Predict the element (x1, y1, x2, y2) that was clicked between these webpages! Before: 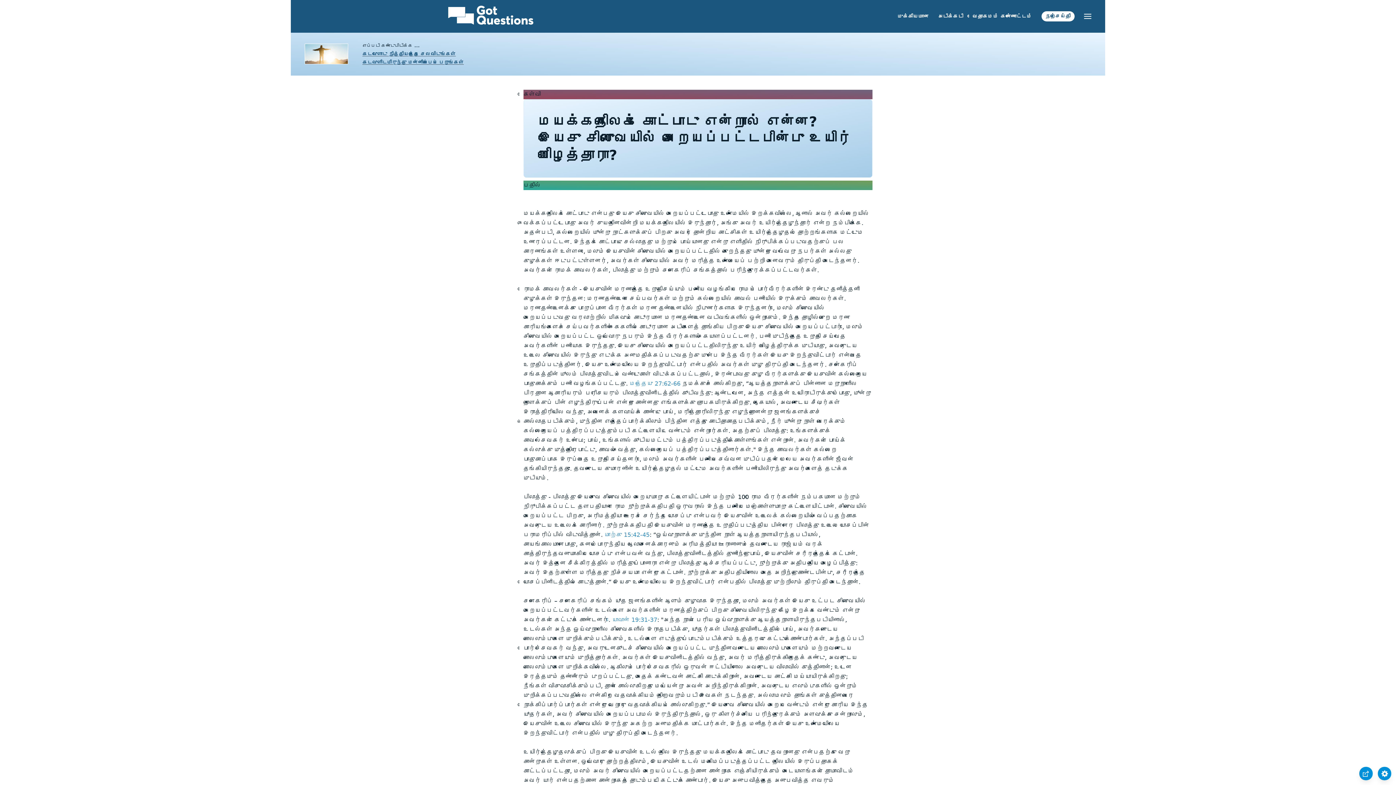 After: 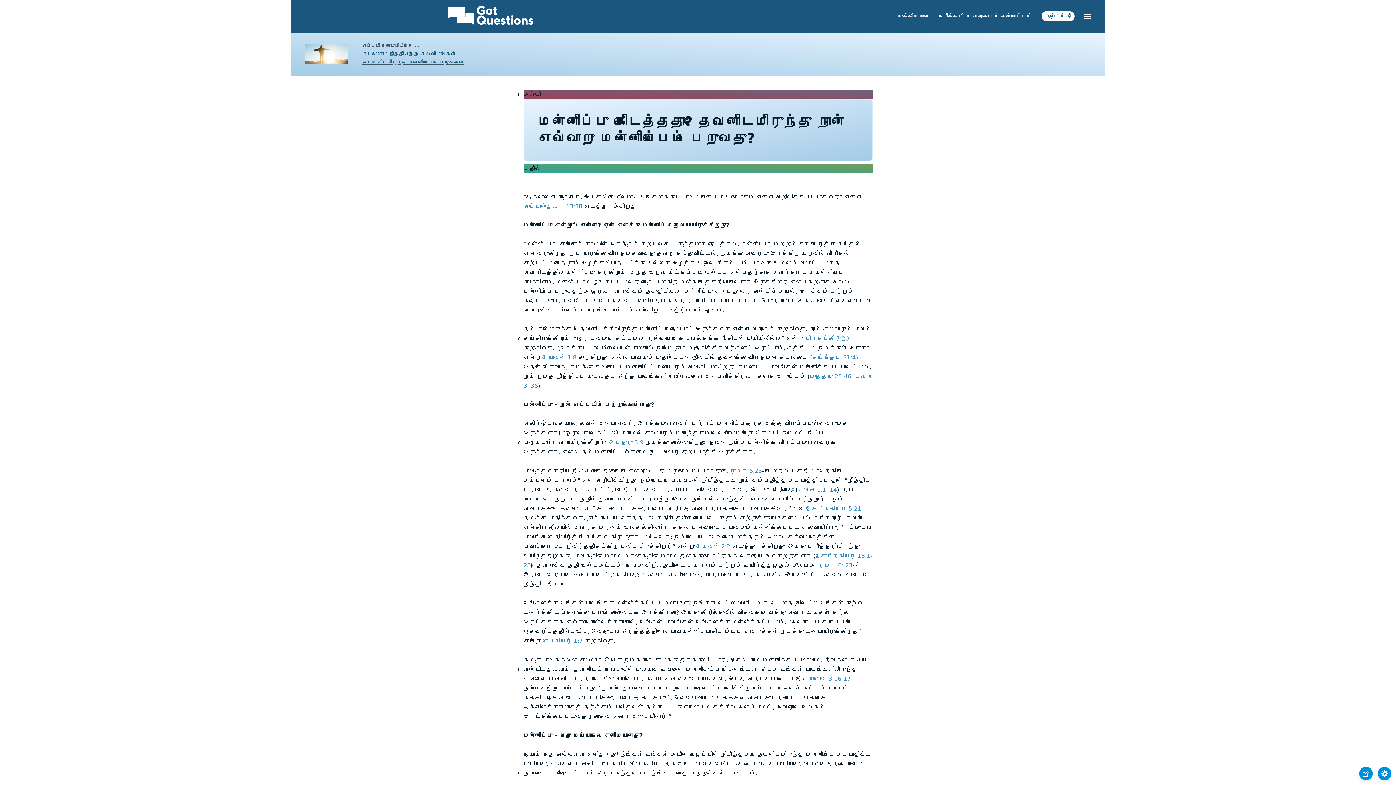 Action: bbox: (362, 59, 463, 64) label: கடவுளிடமிருந்து மன்னிப்பைப் பெறுங்கள்